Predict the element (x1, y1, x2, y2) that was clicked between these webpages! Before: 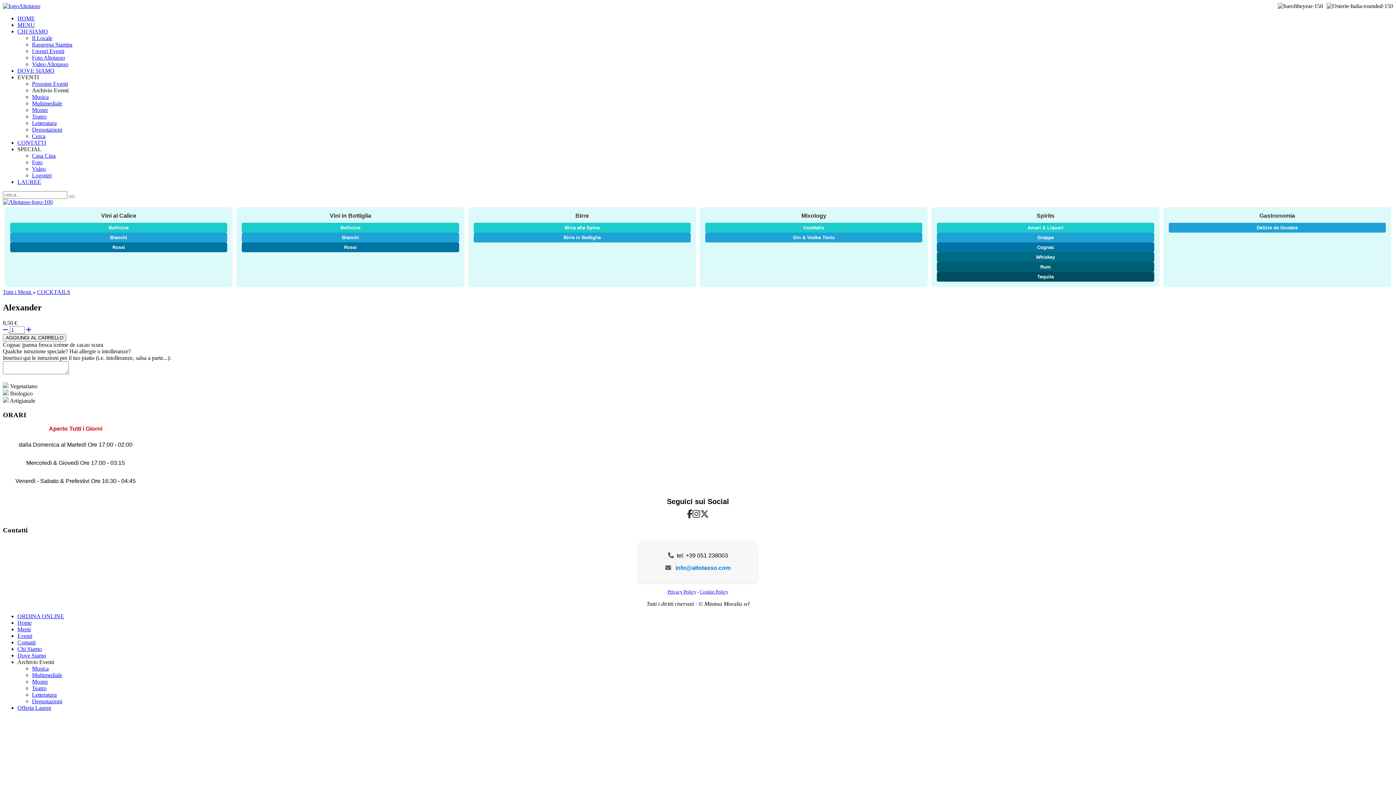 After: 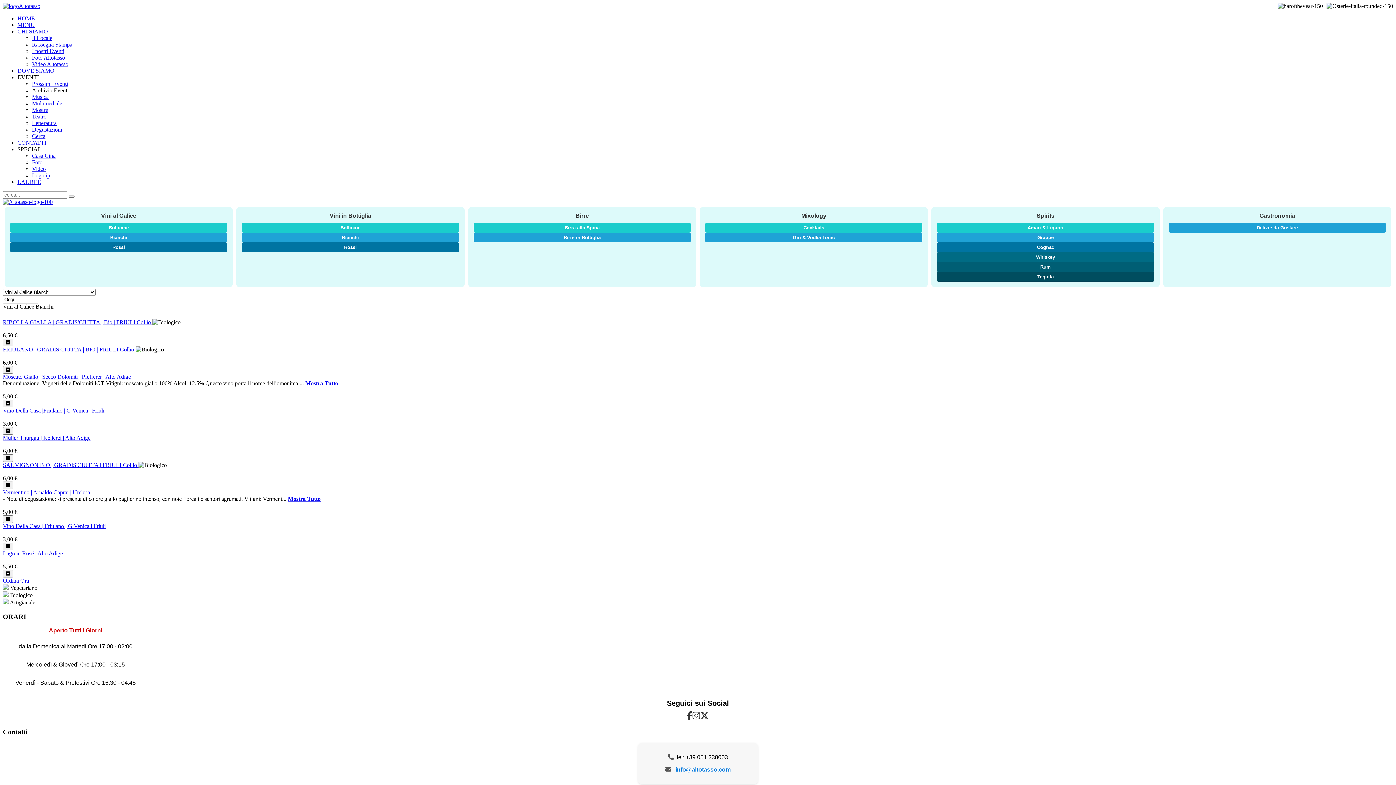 Action: label: Bianchi bbox: (10, 232, 227, 242)